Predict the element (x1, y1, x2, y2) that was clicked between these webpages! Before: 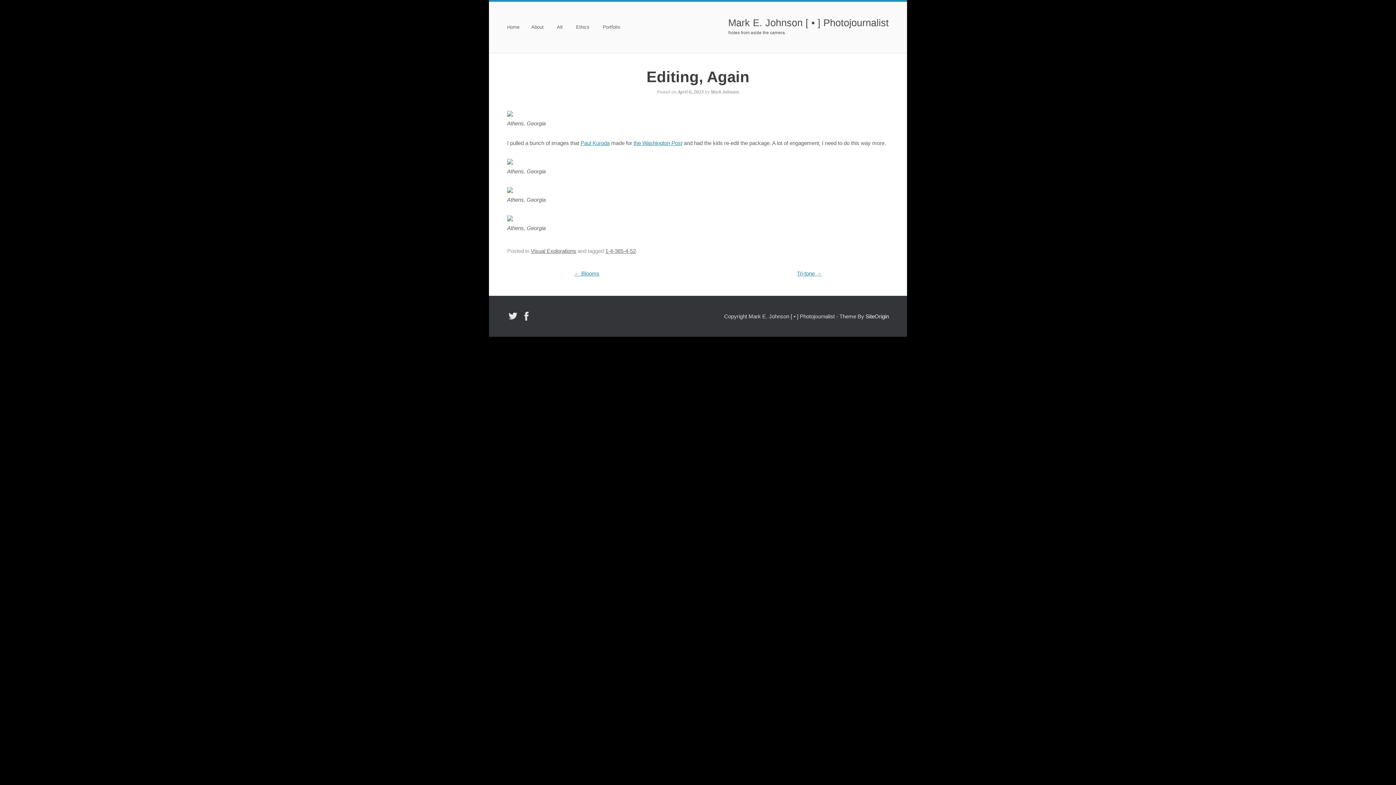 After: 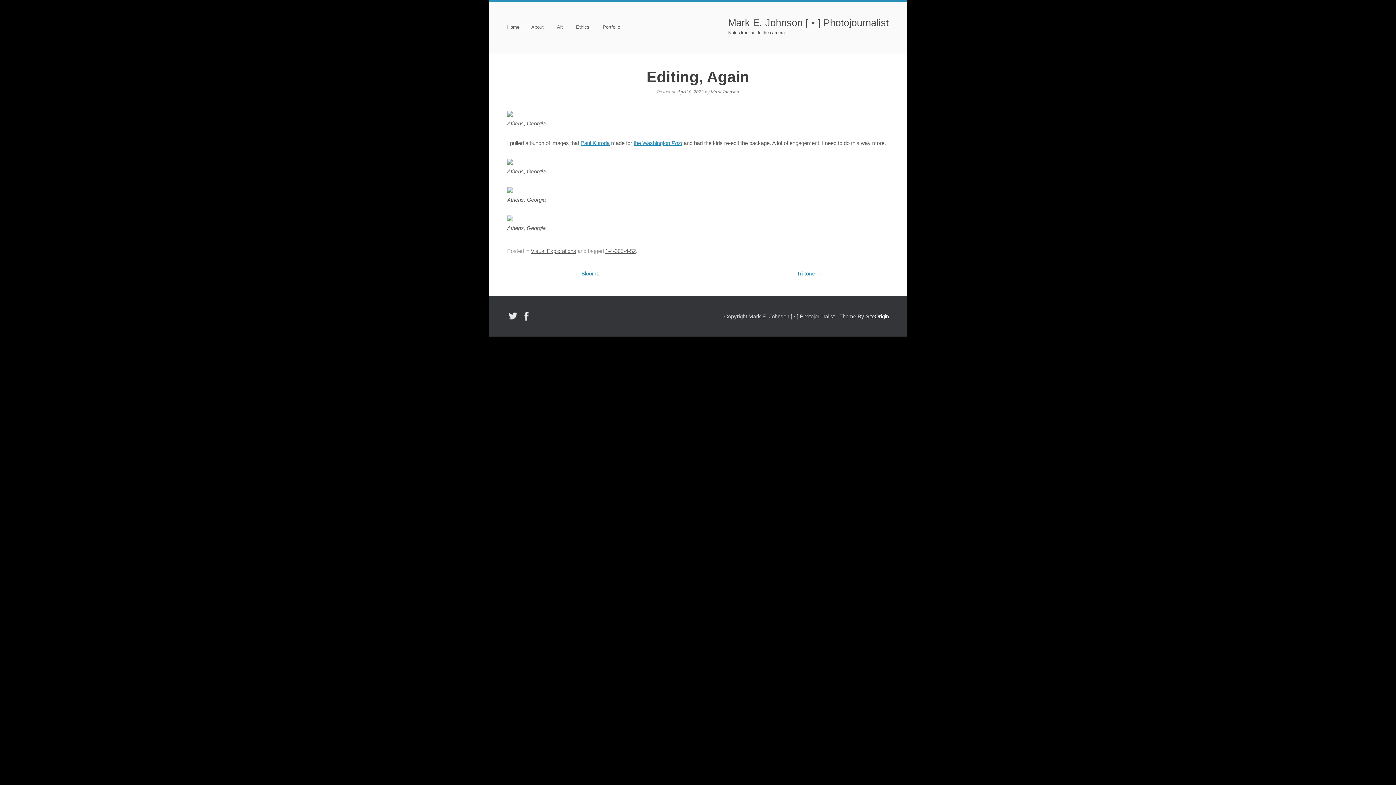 Action: bbox: (677, 89, 704, 94) label: April 6, 2023